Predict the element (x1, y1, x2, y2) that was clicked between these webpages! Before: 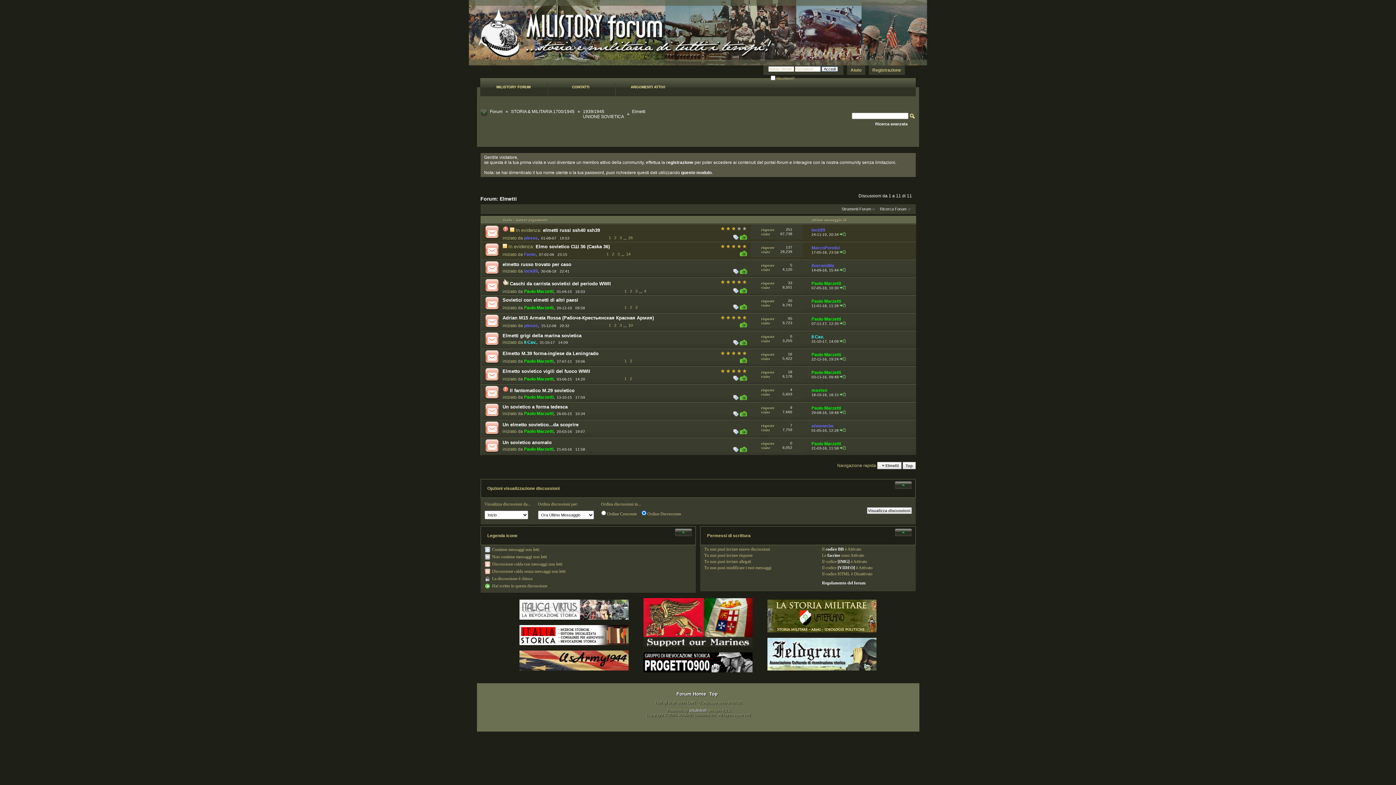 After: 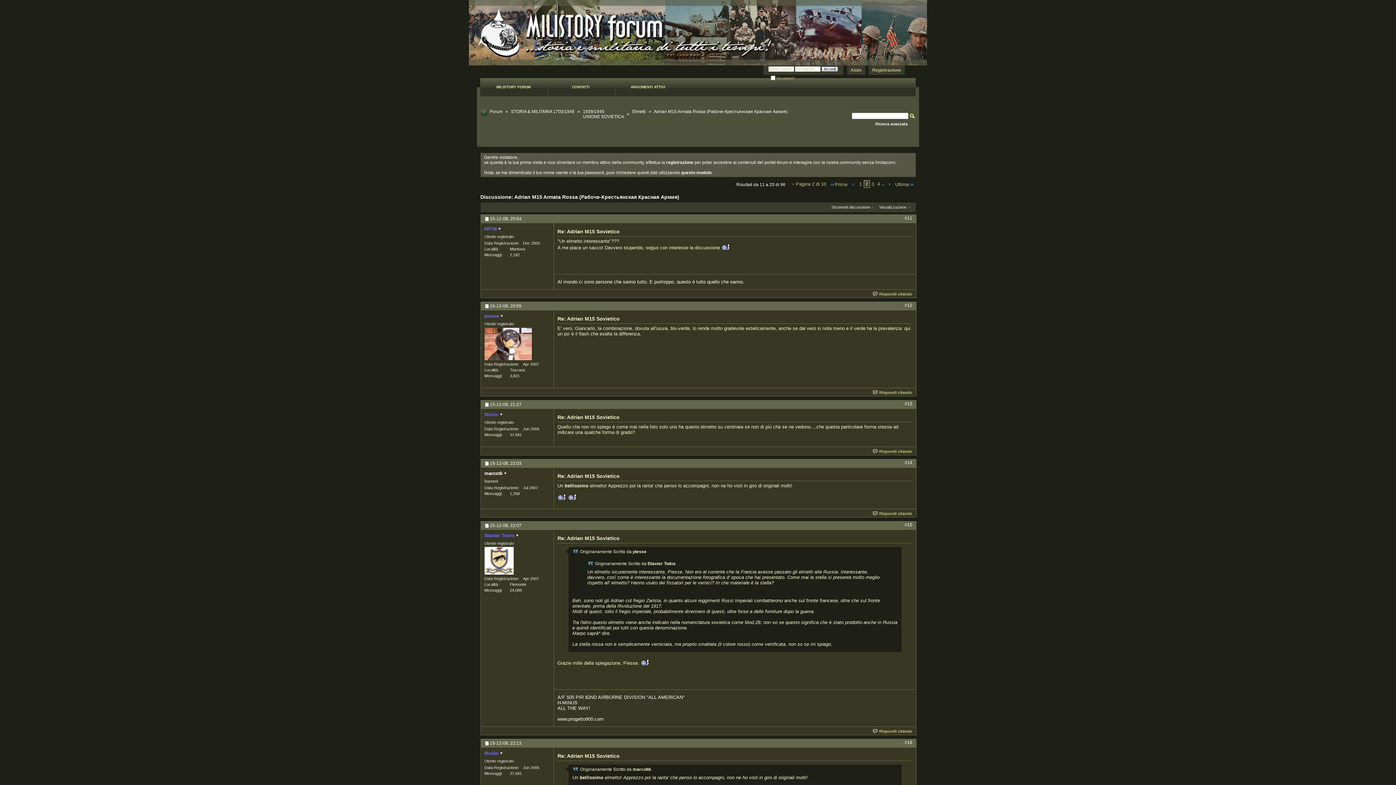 Action: label: 2 bbox: (612, 323, 618, 327)